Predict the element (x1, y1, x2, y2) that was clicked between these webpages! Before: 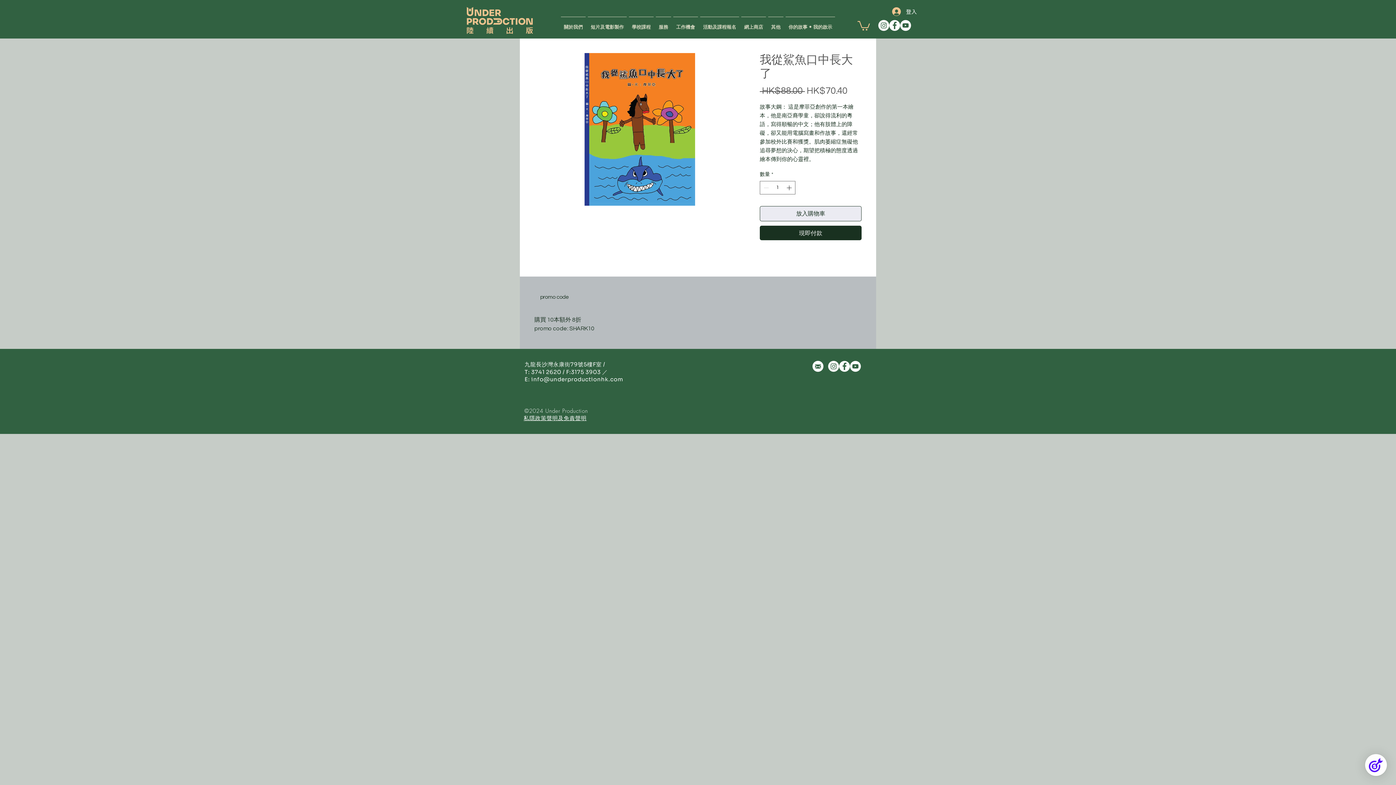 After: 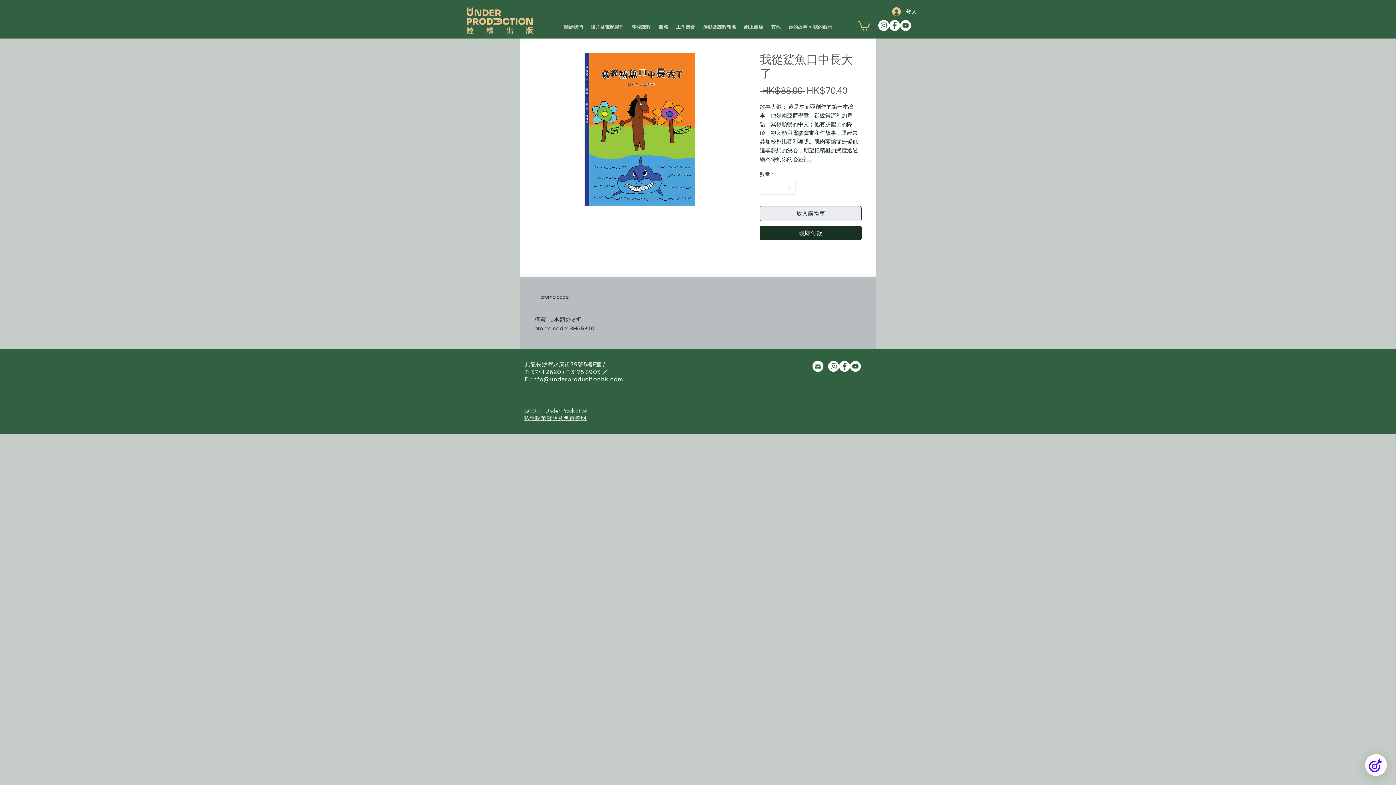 Action: label: 其他 bbox: (767, 16, 784, 30)